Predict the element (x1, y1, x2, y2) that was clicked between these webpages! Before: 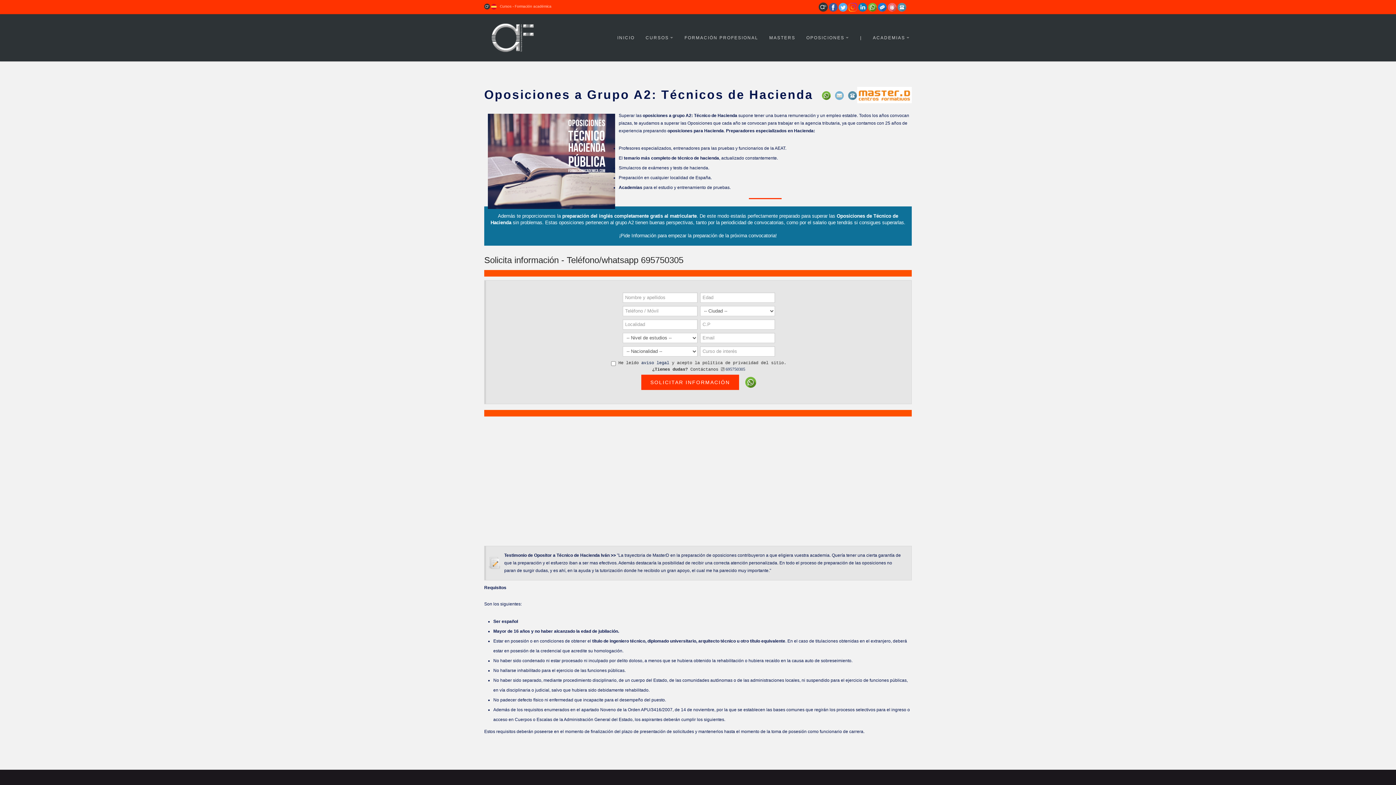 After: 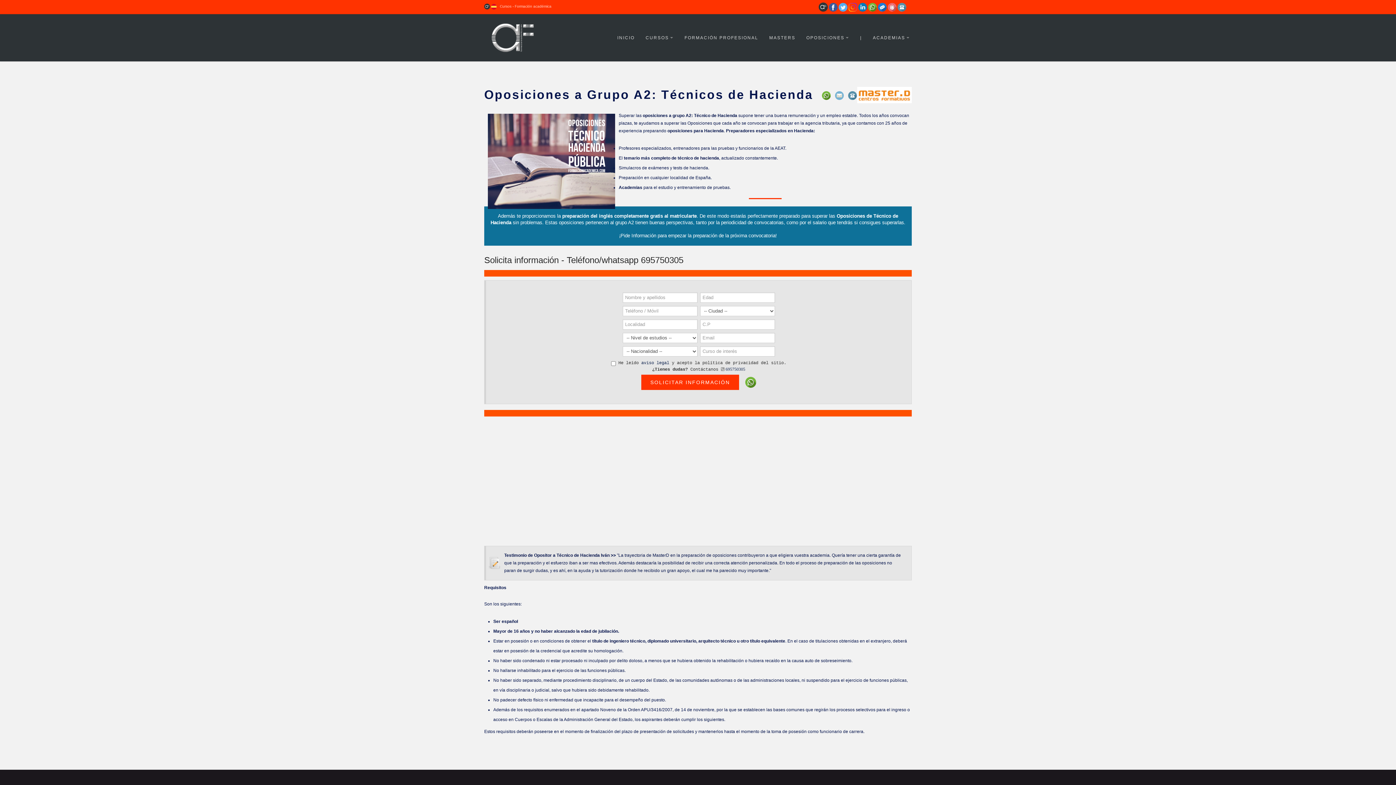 Action: bbox: (897, 4, 906, 8)